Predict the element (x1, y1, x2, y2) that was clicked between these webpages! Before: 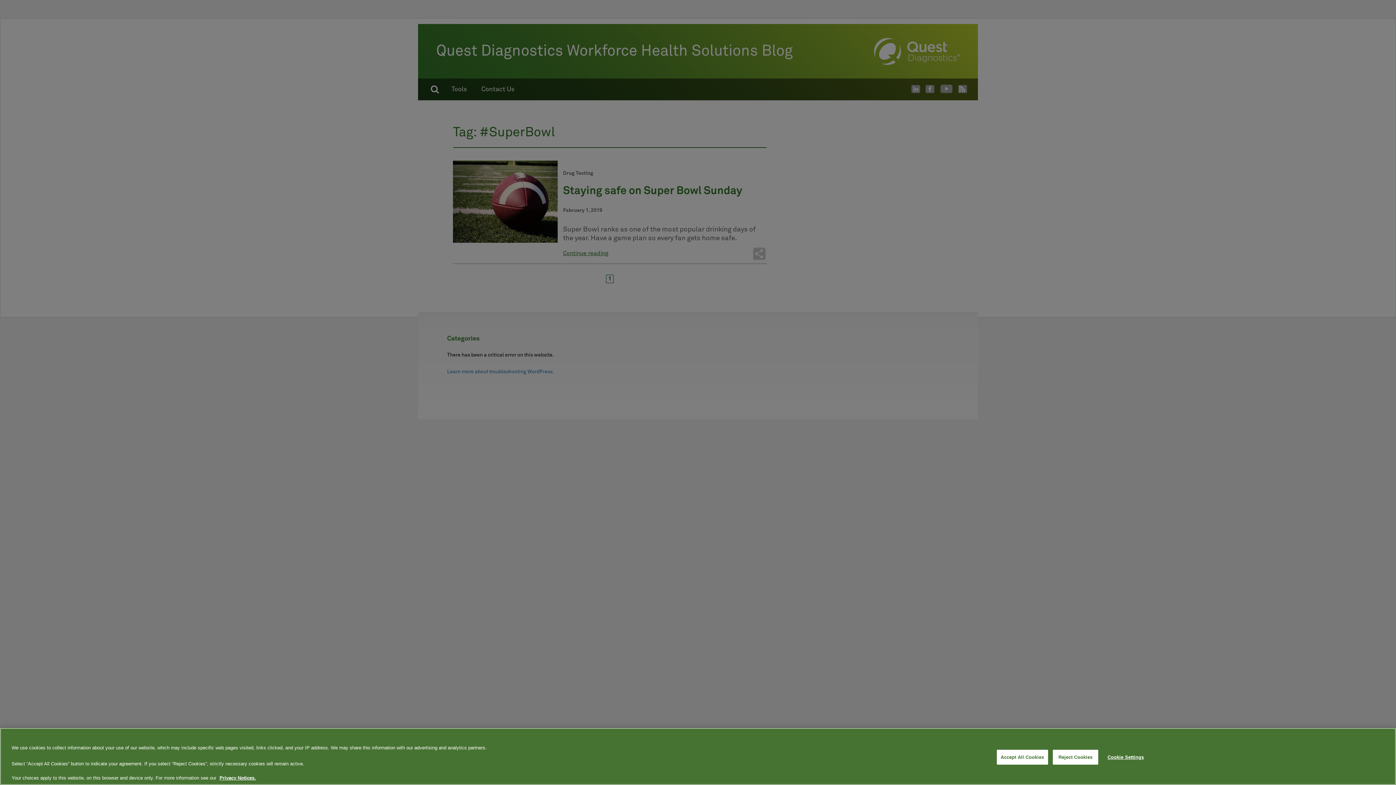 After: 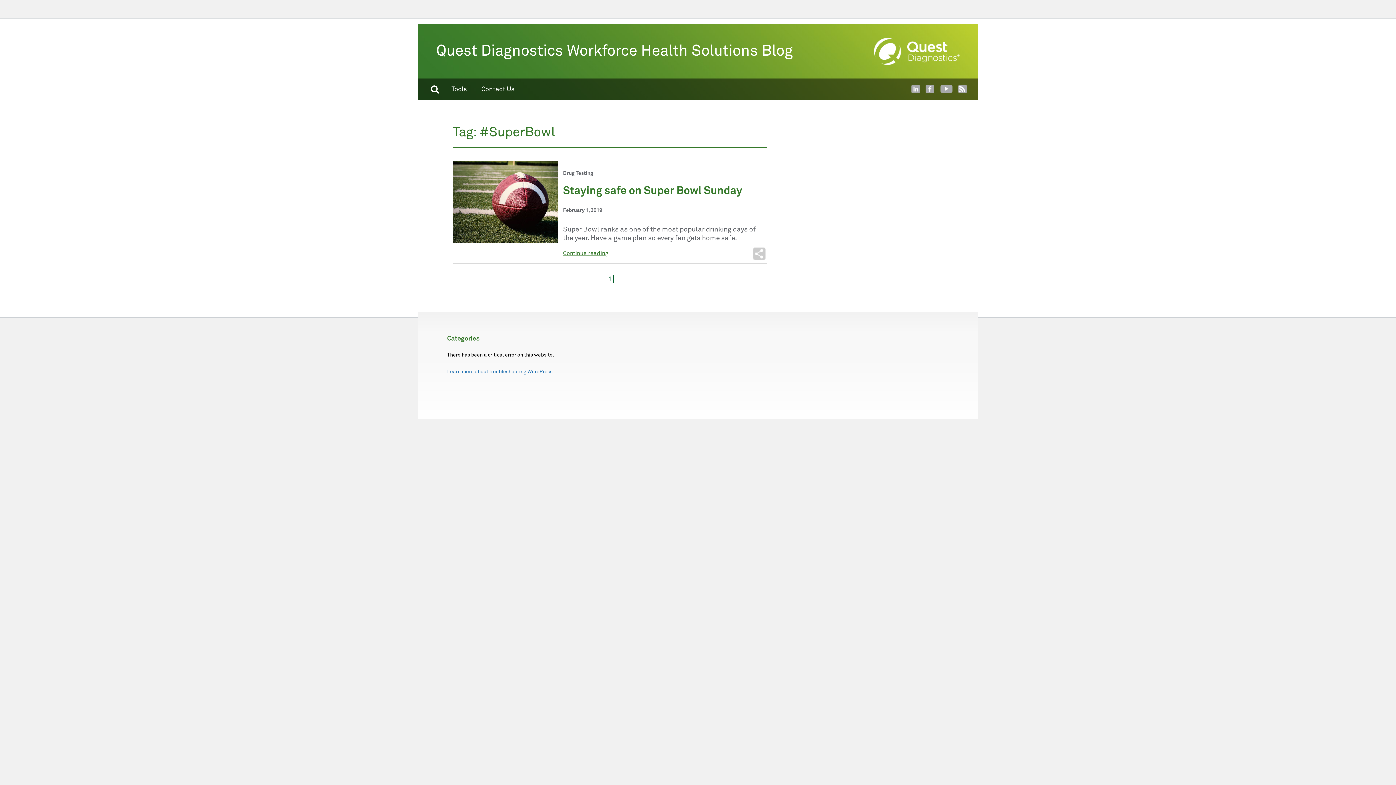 Action: label: Reject Cookies bbox: (1053, 750, 1098, 764)